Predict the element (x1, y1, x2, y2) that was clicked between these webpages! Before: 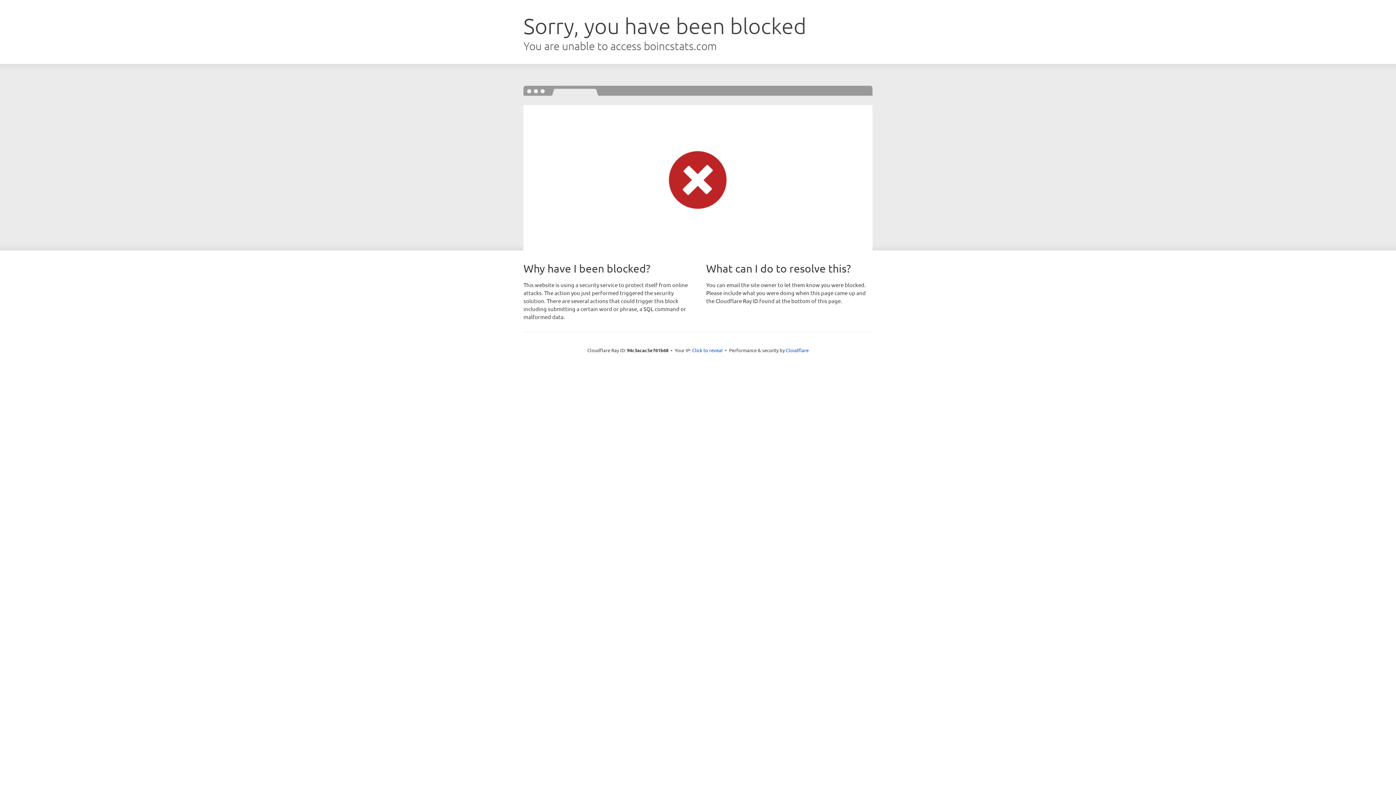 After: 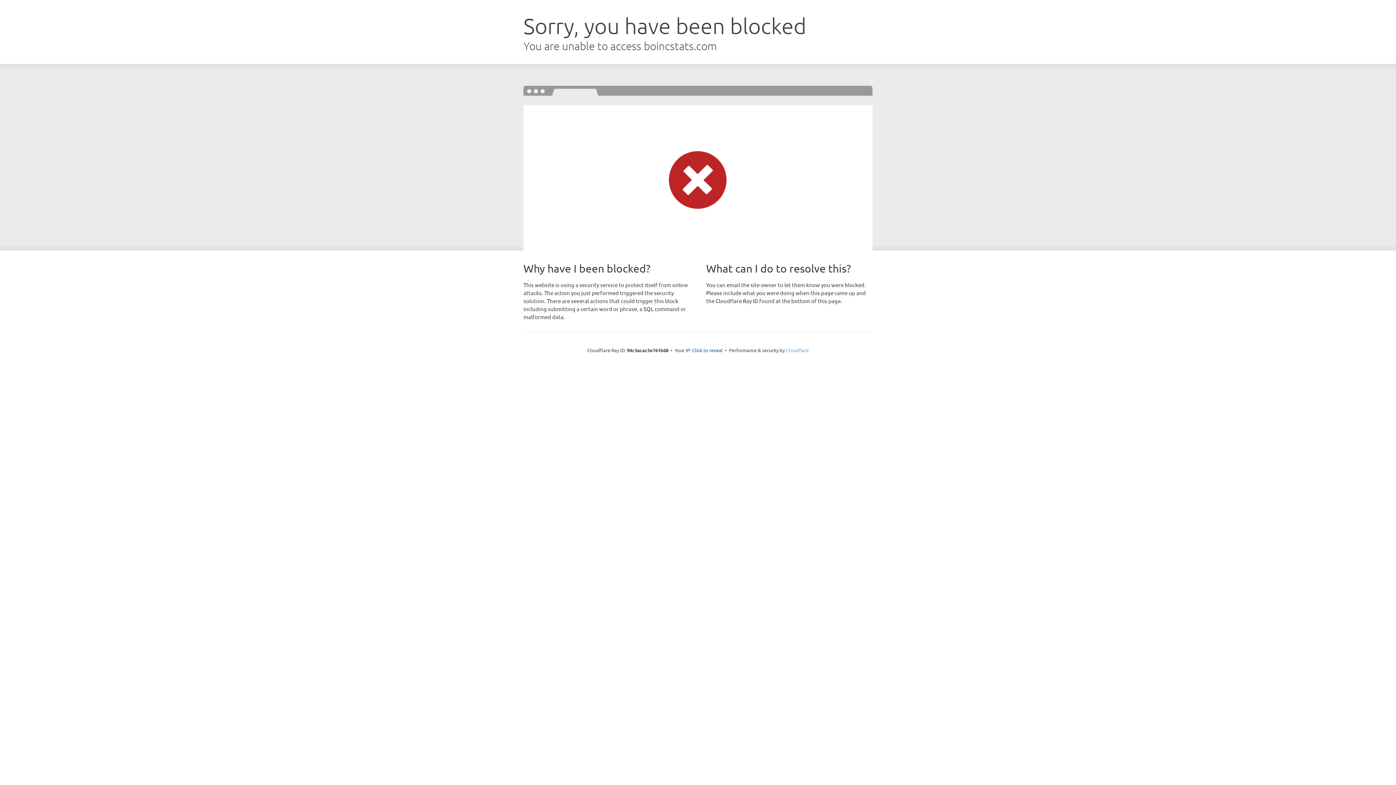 Action: label: Cloudflare bbox: (786, 347, 808, 353)